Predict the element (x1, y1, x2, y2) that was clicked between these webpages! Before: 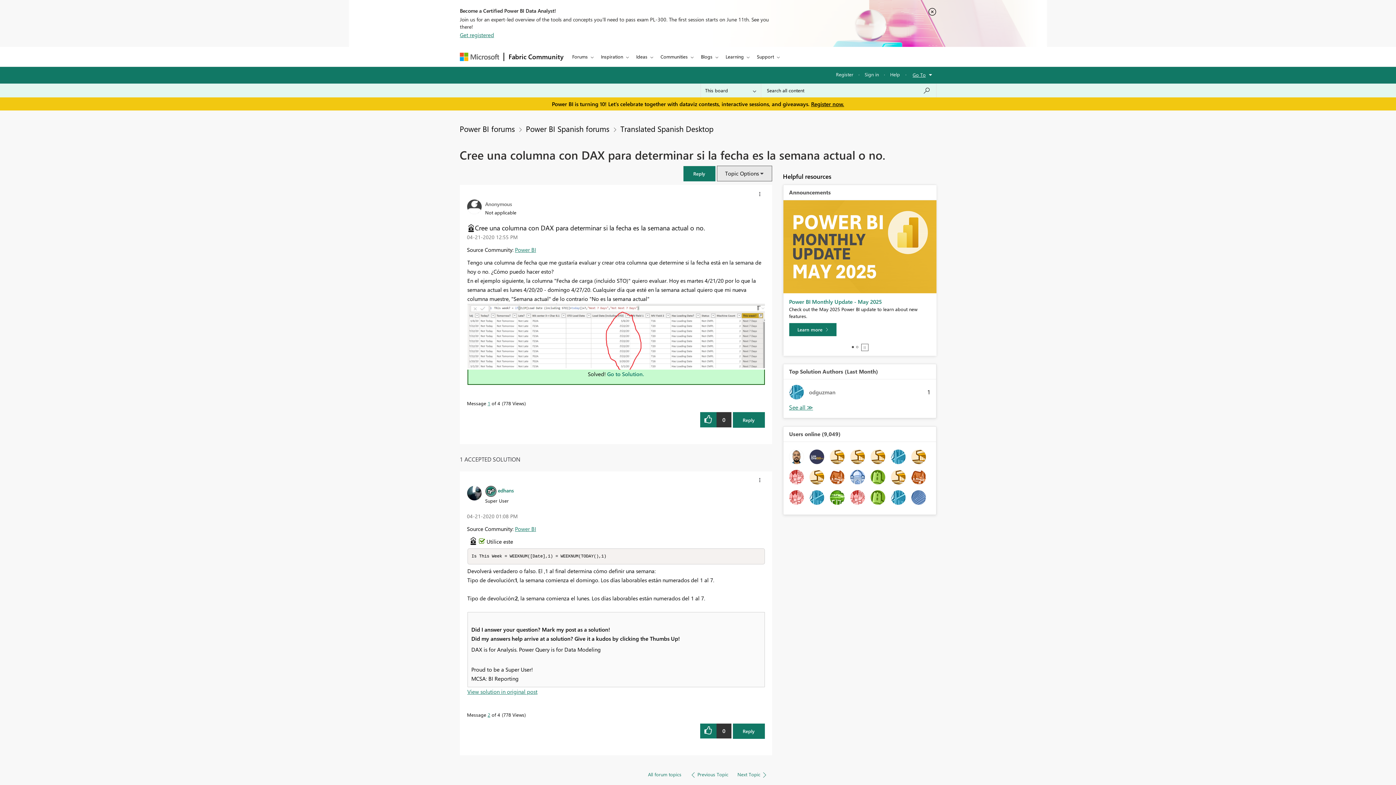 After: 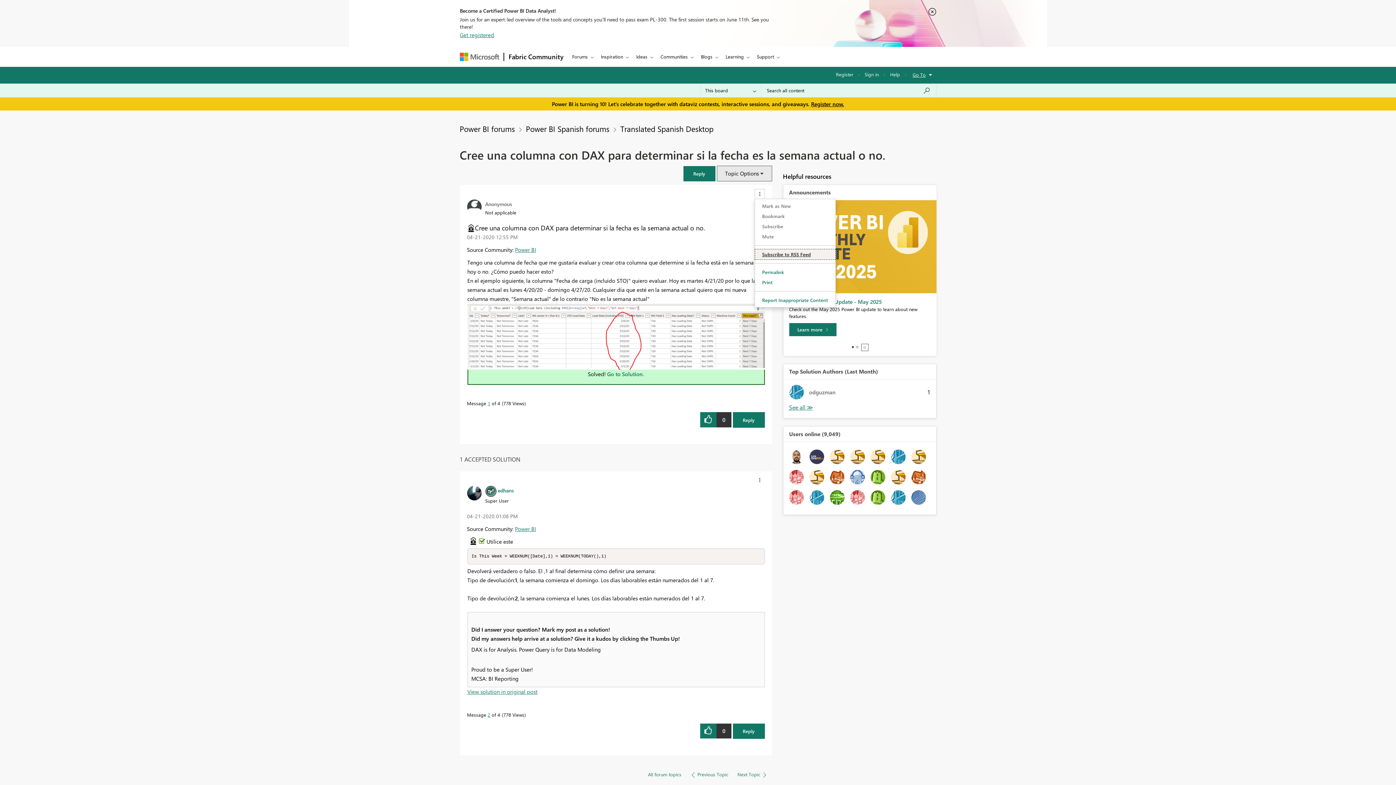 Action: label: Show Cree una columna con DAX para determinar si la fecha es la semana actual o no. post option menu bbox: (754, 188, 764, 199)